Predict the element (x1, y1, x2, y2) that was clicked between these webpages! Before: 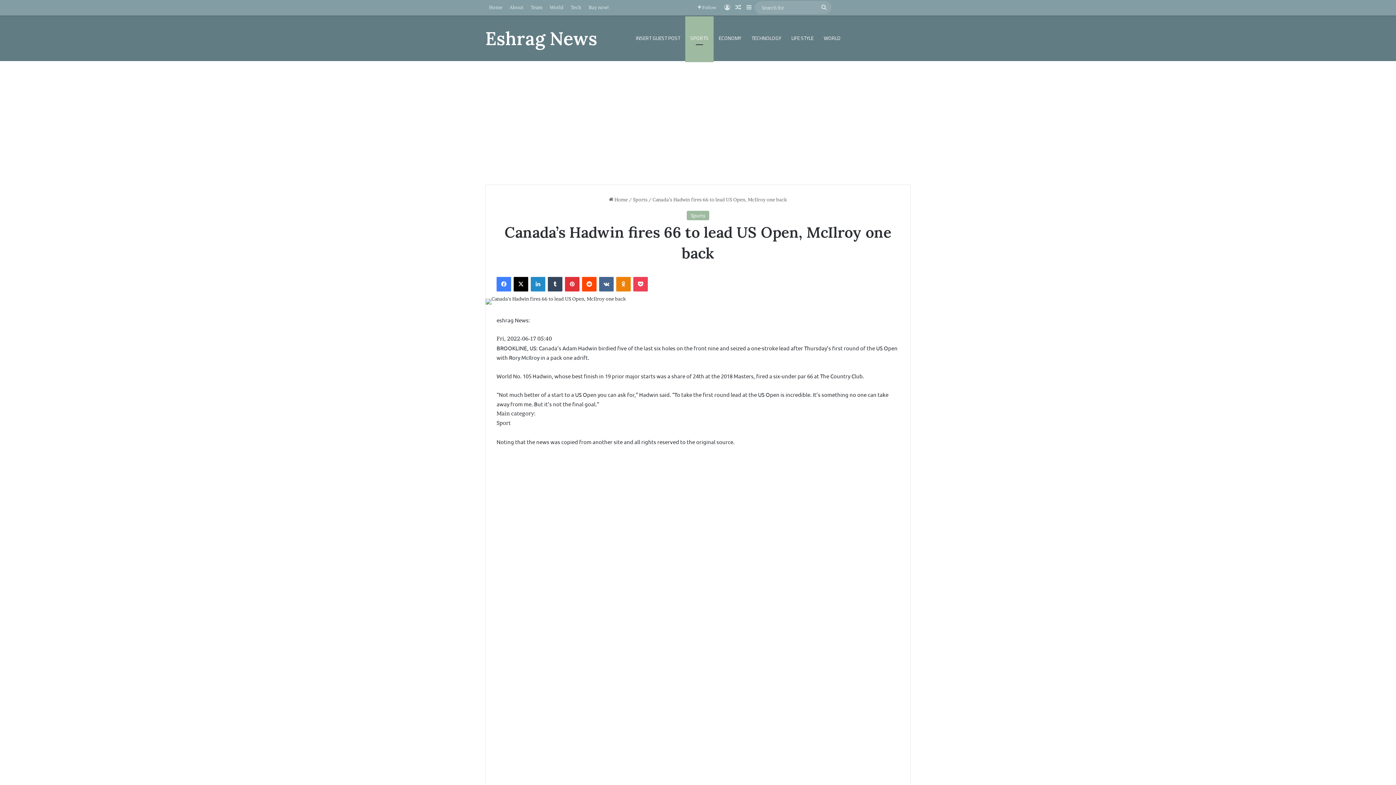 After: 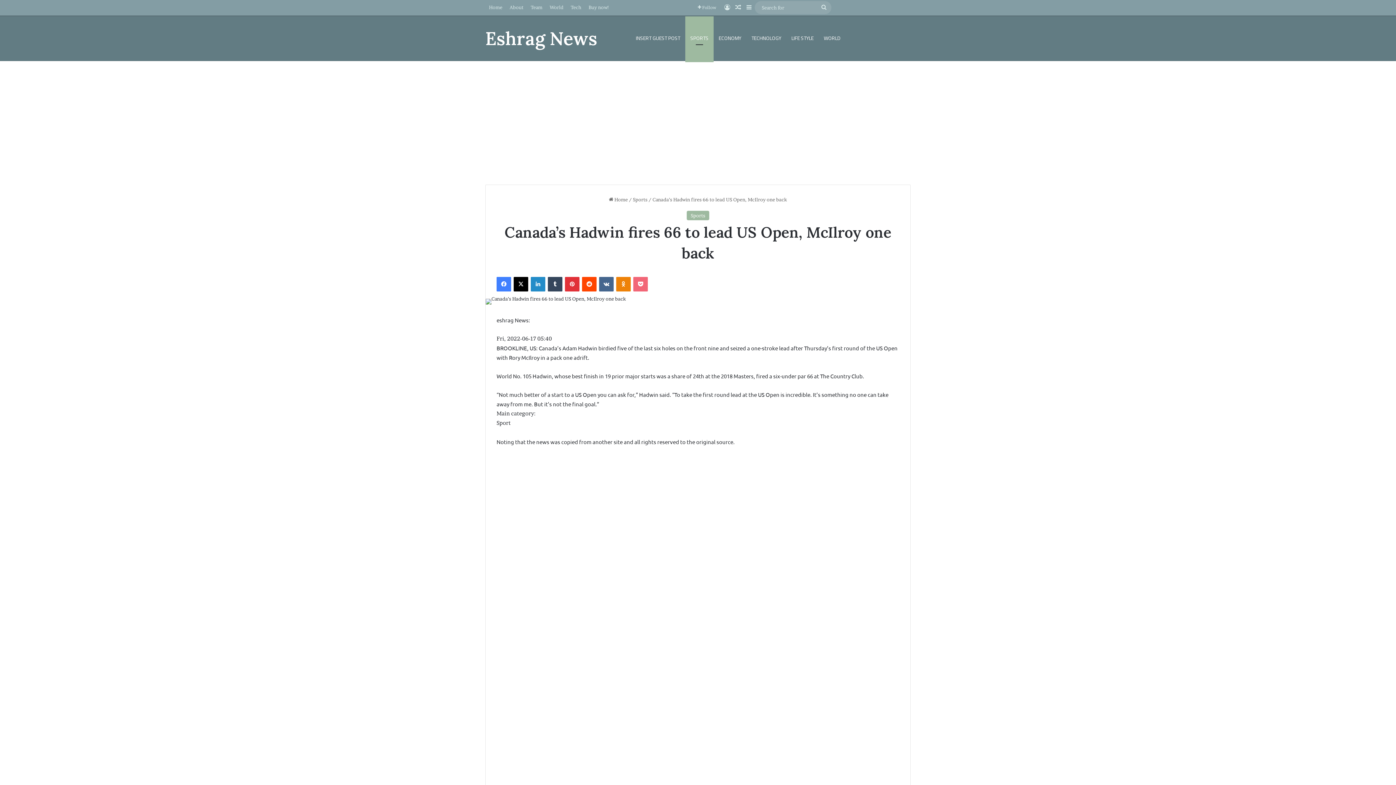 Action: bbox: (633, 277, 648, 291) label: Pocket